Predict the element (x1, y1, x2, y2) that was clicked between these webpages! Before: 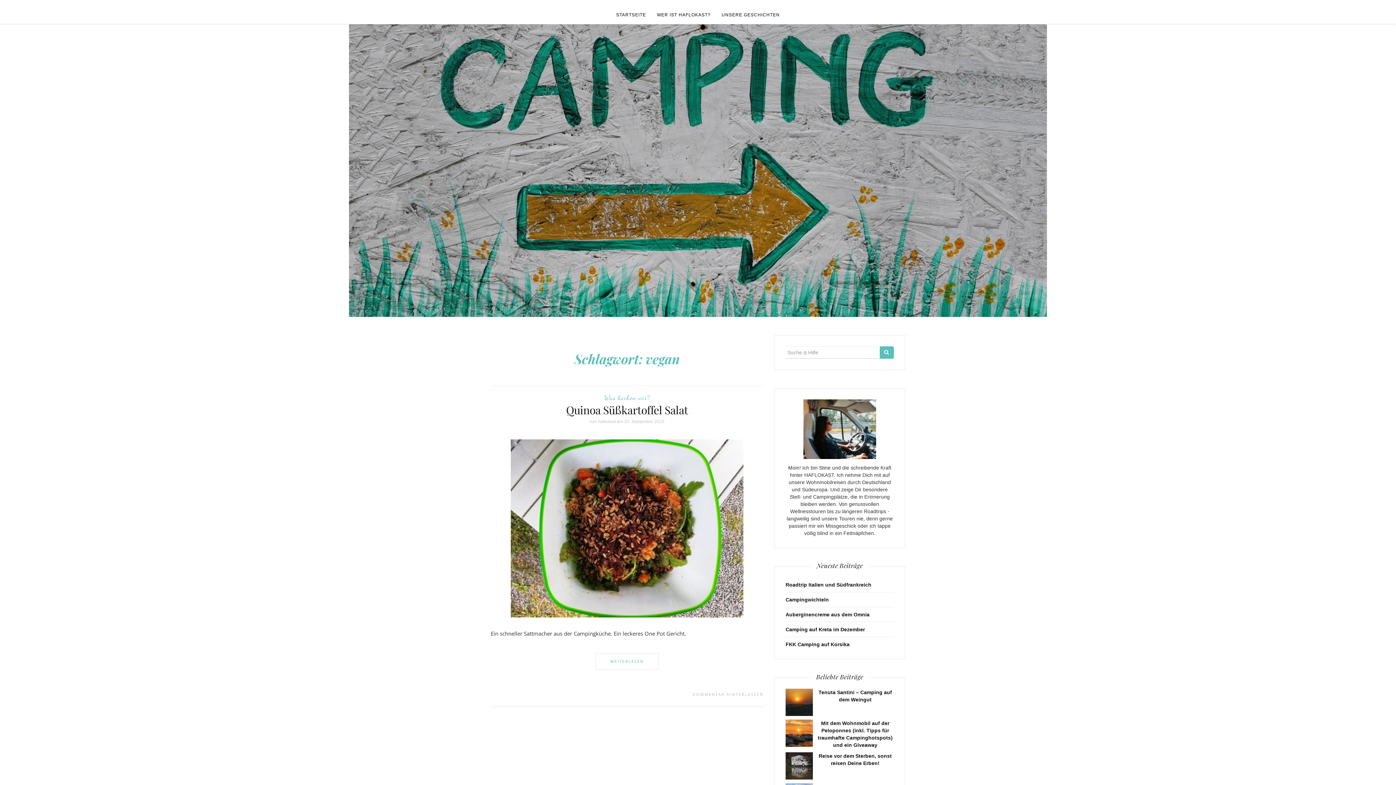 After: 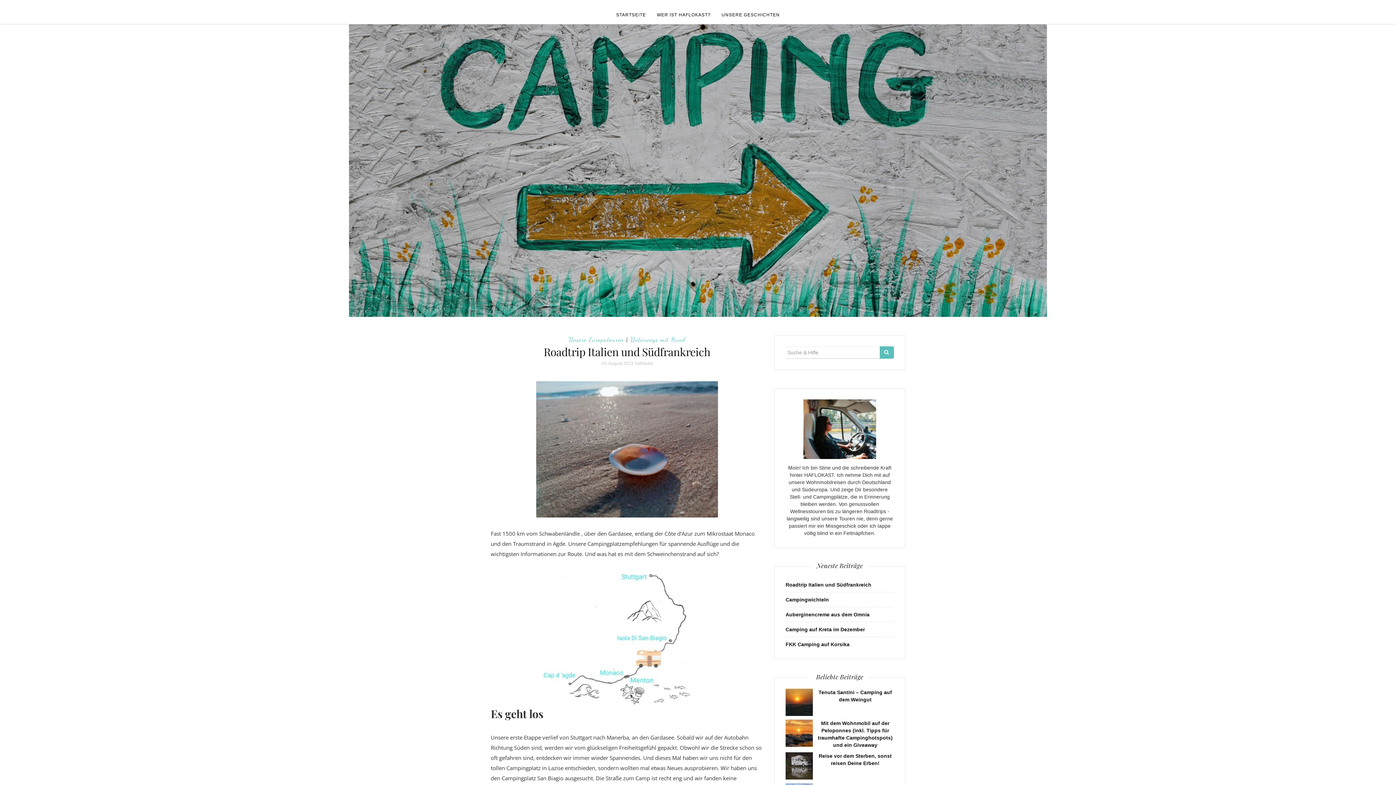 Action: label: Roadtrip Italien und Südfrankreich bbox: (785, 582, 871, 588)